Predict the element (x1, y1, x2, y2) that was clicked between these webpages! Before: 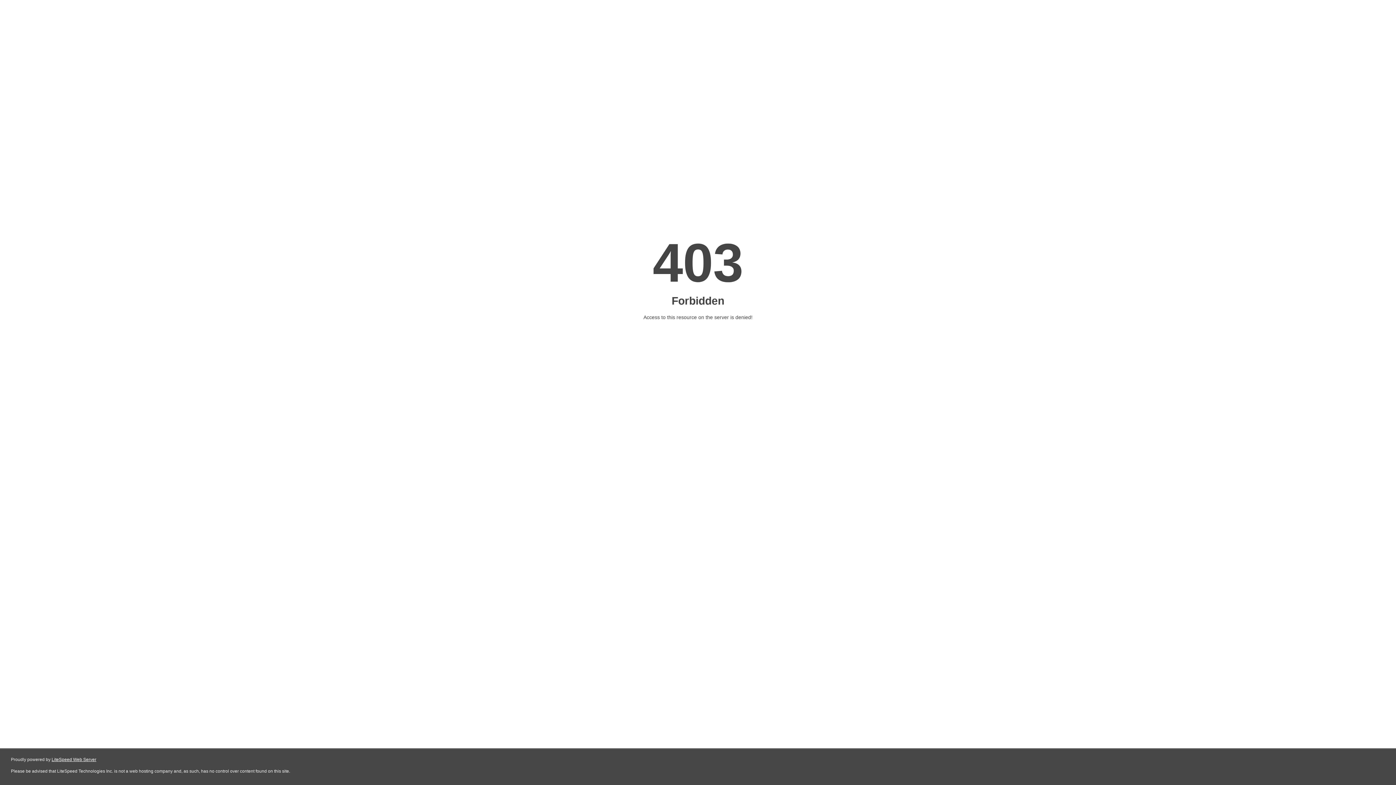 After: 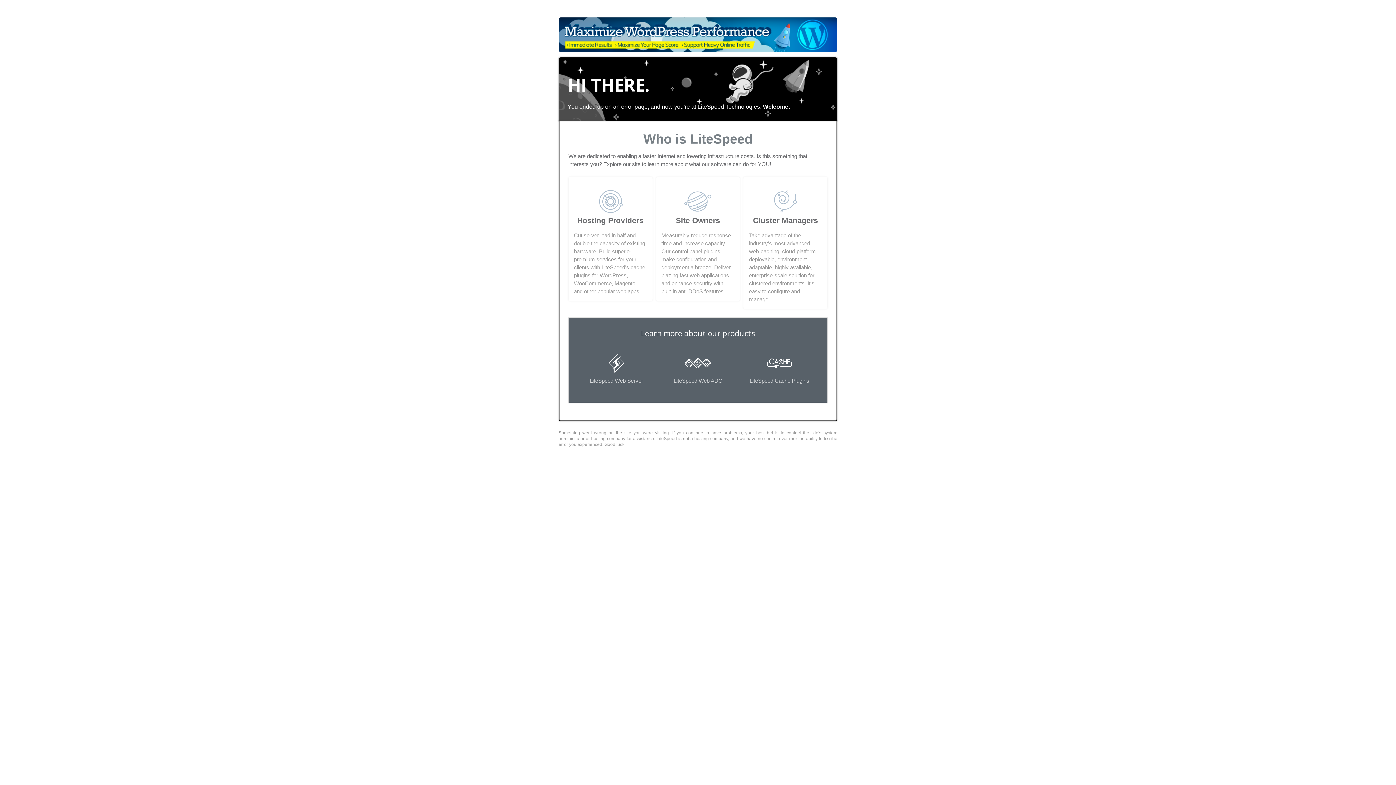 Action: label: LiteSpeed Web Server bbox: (51, 757, 96, 762)